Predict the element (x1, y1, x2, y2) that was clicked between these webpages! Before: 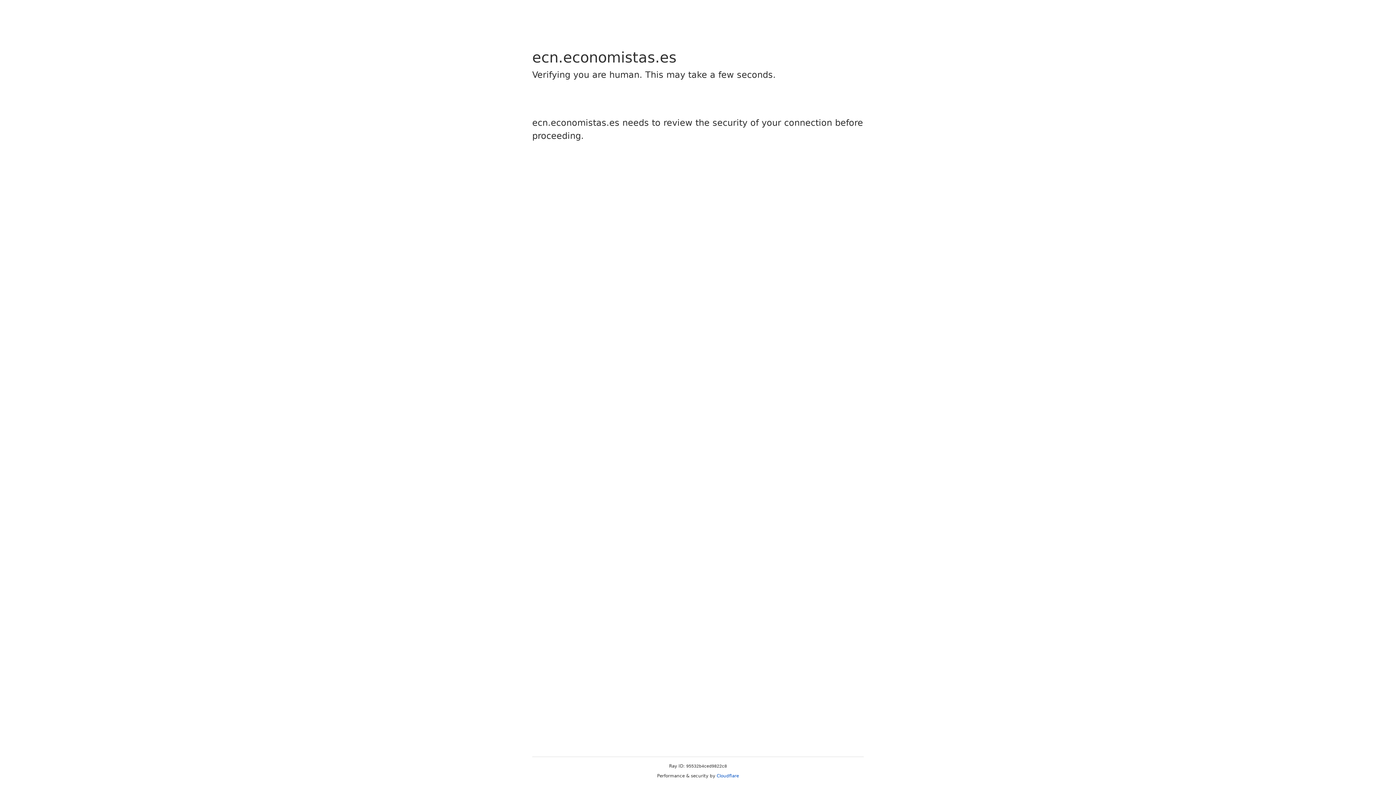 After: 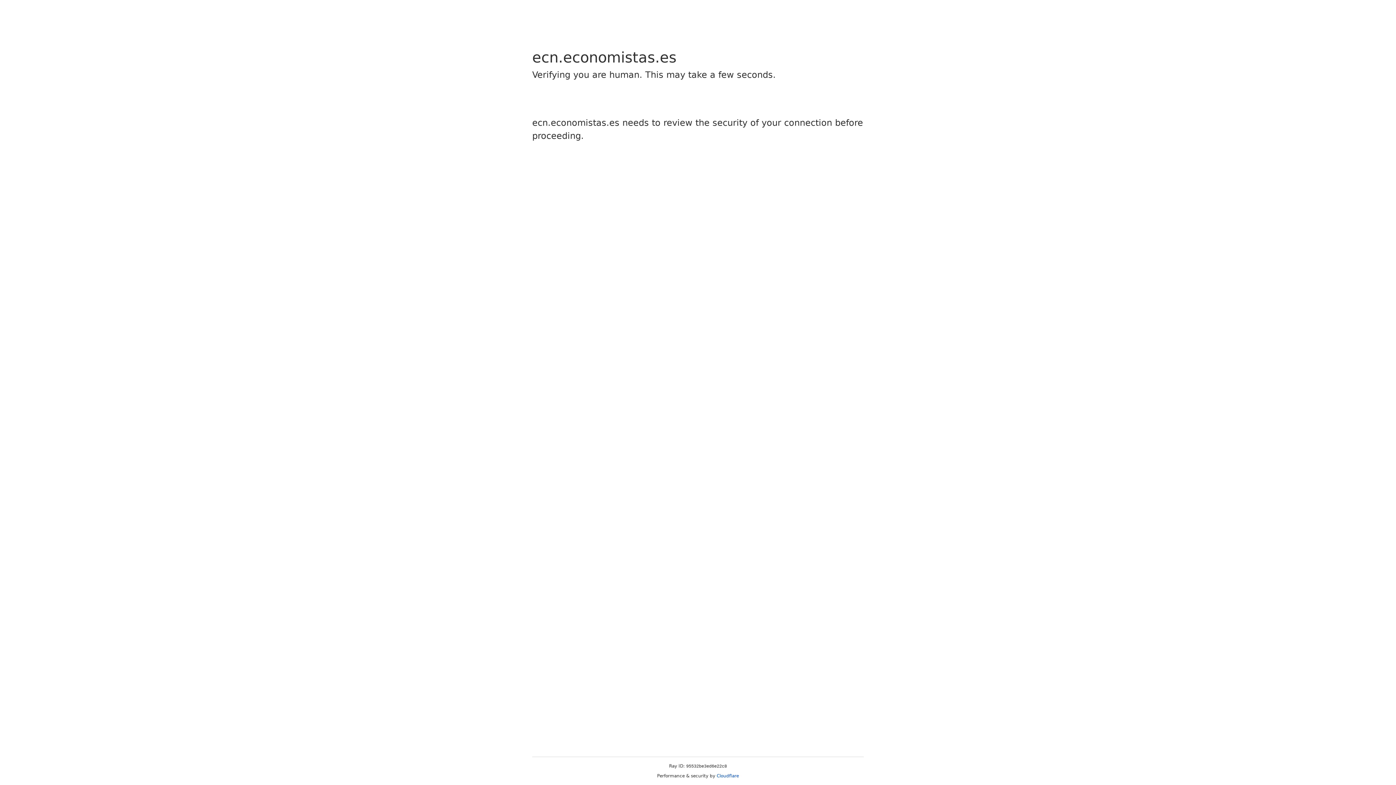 Action: bbox: (716, 773, 739, 778) label: Cloudflare